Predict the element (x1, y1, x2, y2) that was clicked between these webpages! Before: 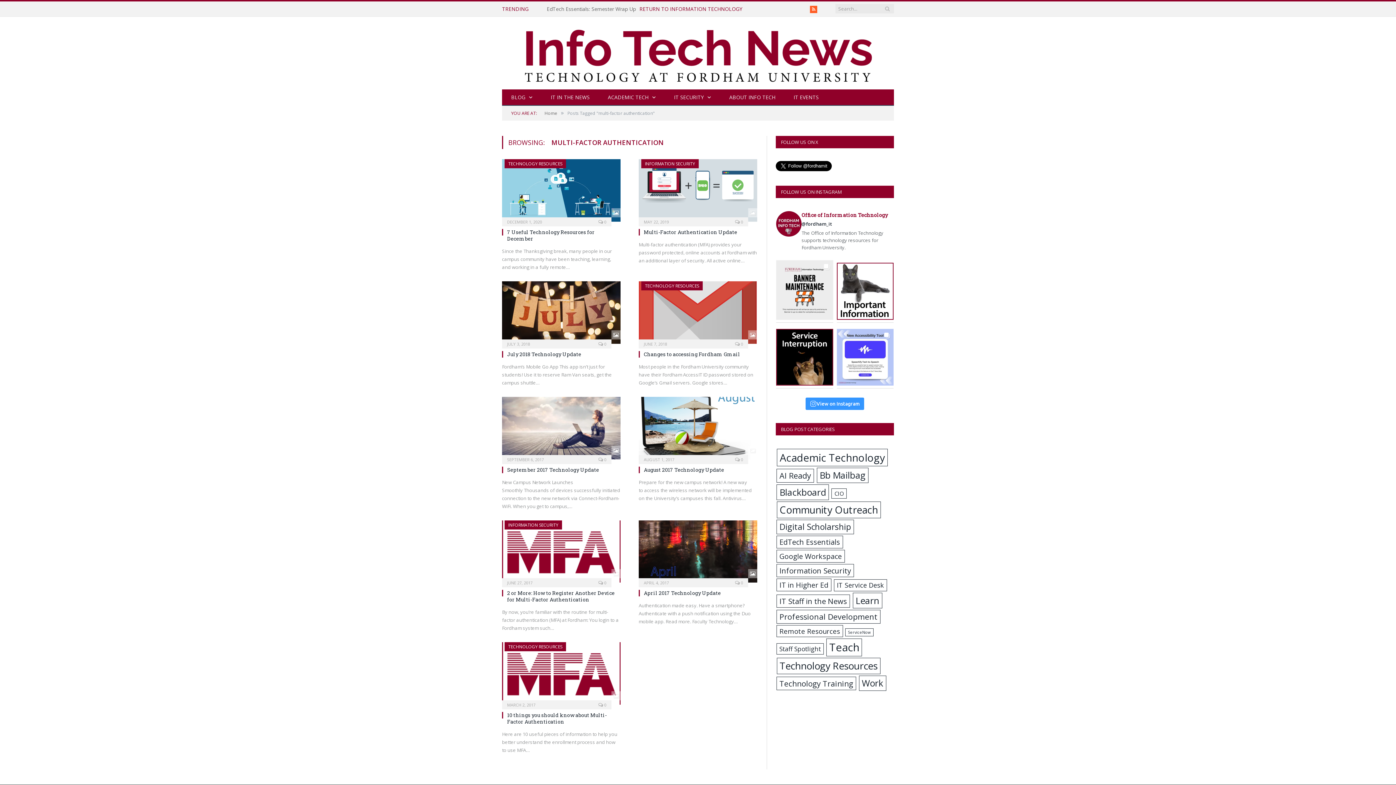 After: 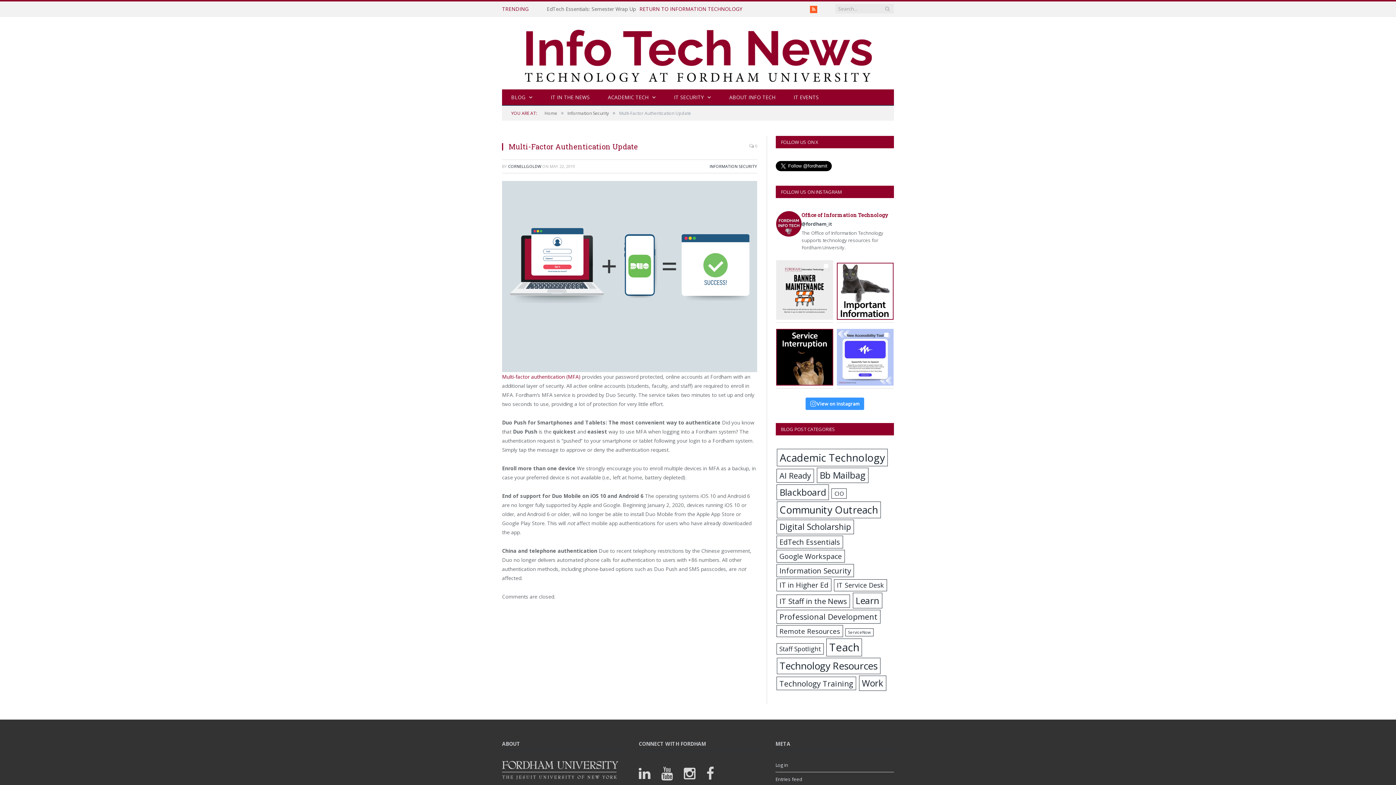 Action: label: Multi-Factor Authentication Update bbox: (644, 228, 737, 235)